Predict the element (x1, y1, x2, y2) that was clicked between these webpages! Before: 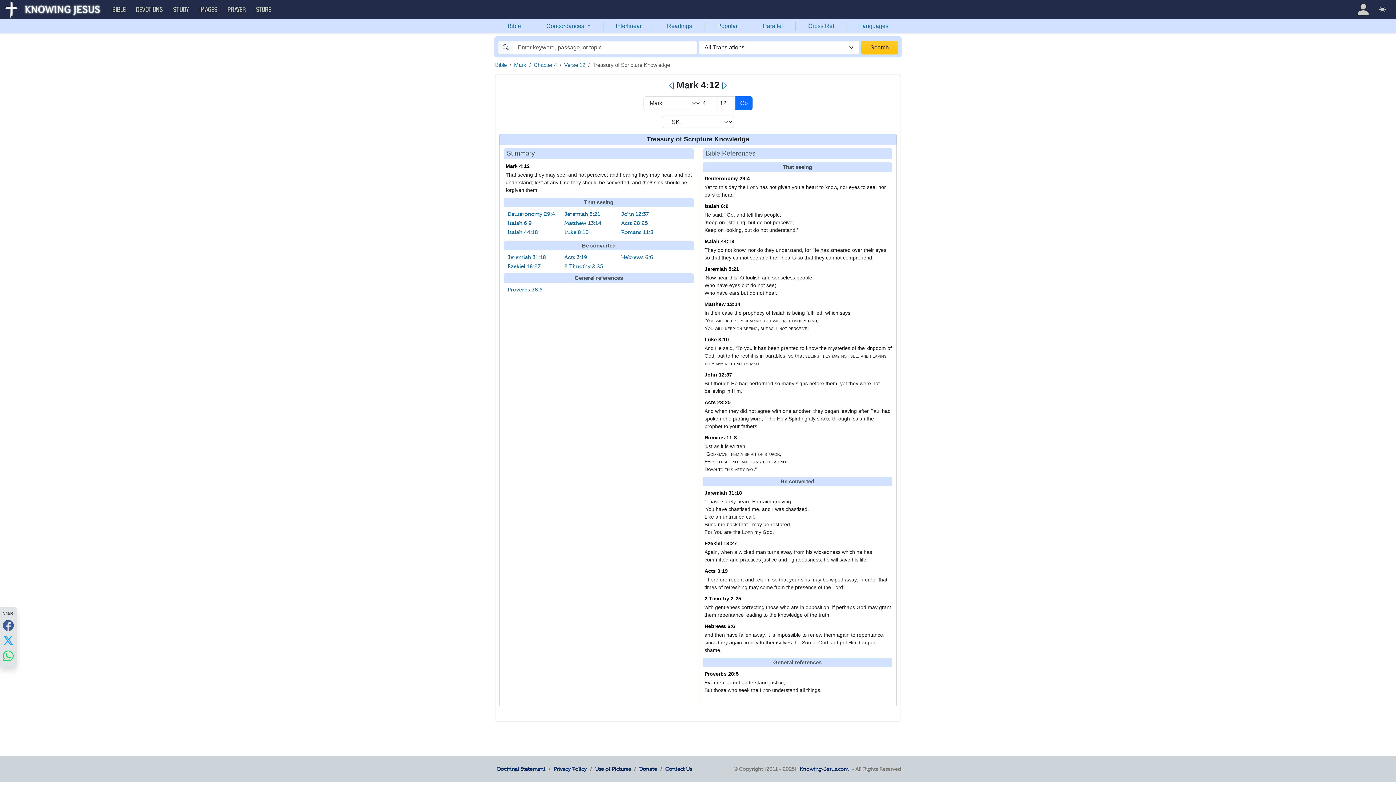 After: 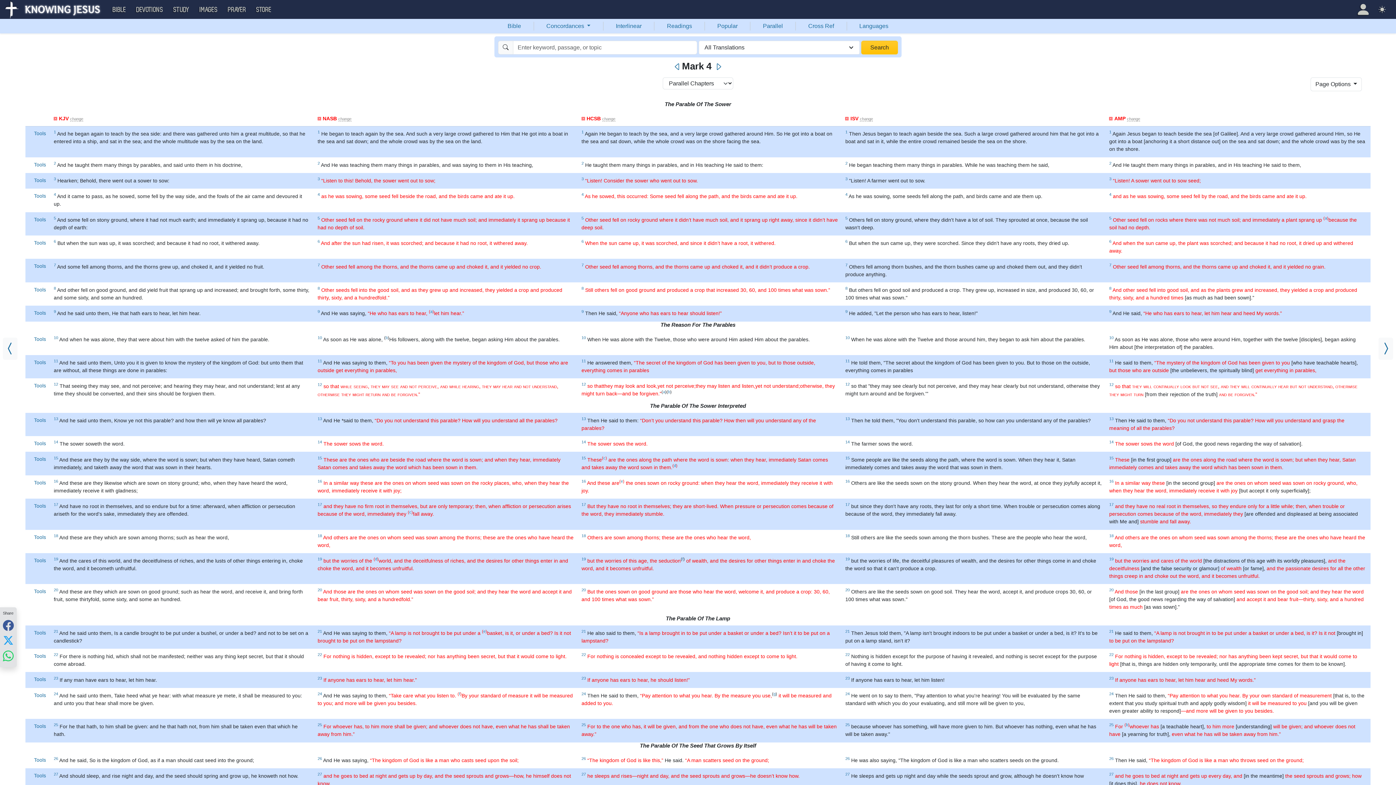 Action: bbox: (533, 61, 557, 68) label: Chapter 4